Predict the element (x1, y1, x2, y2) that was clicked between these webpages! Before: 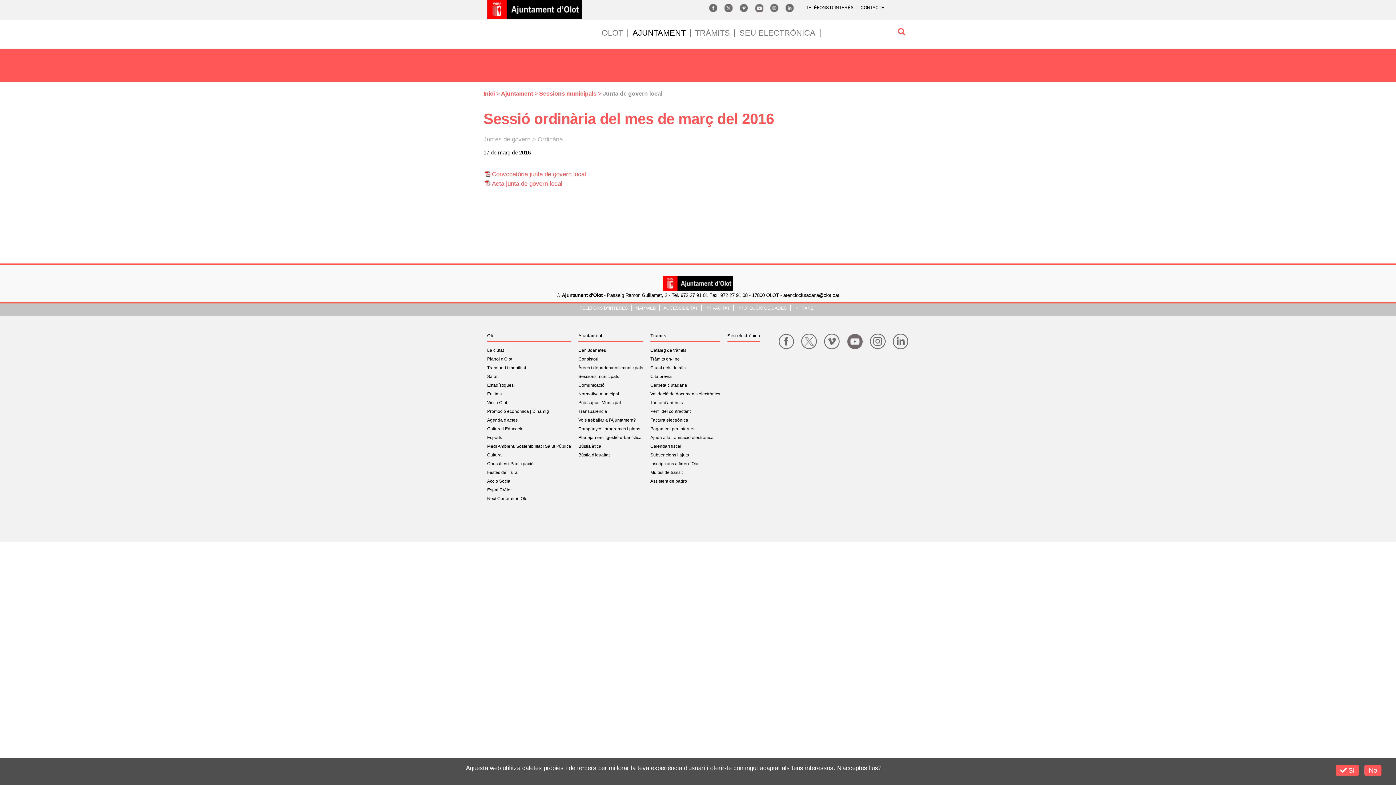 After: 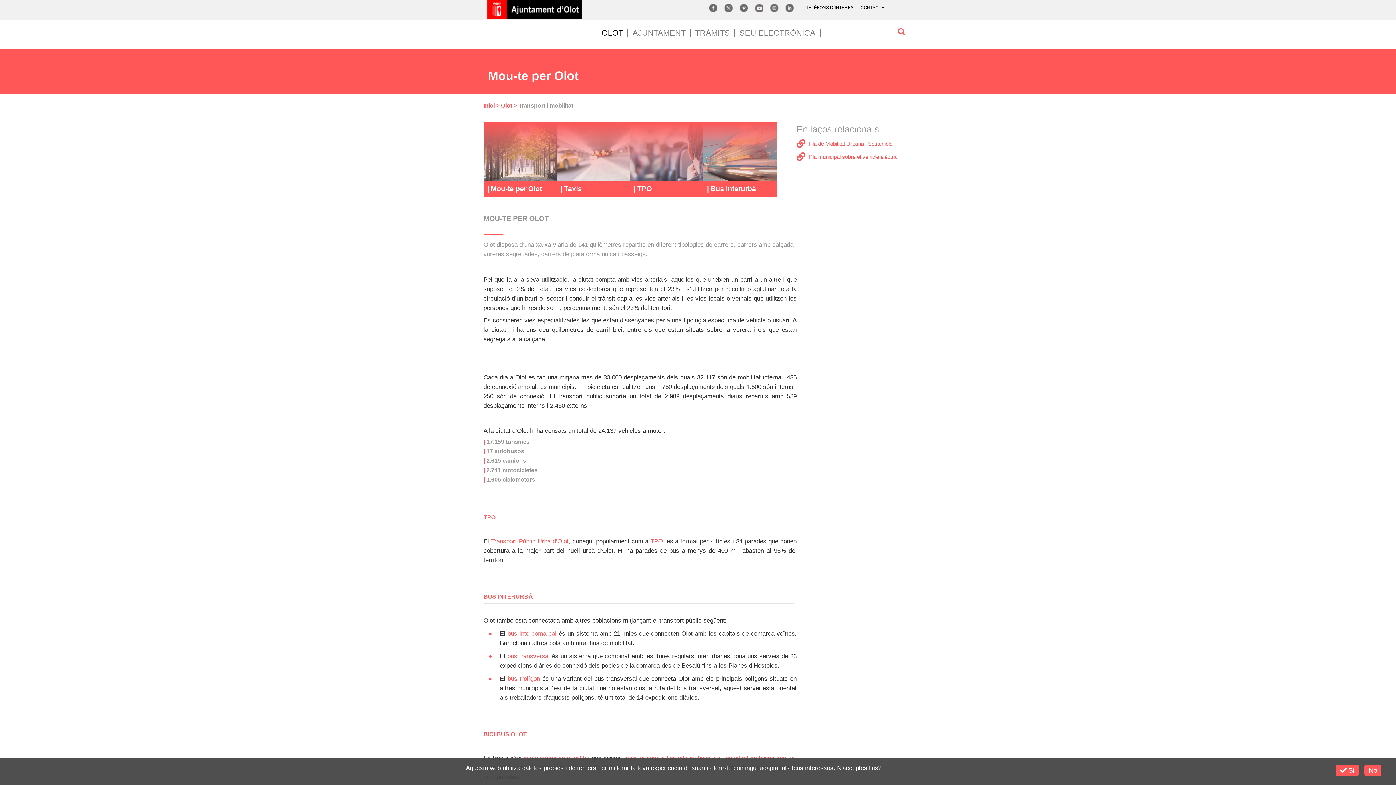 Action: label: Transport i mobilitat bbox: (487, 365, 526, 372)